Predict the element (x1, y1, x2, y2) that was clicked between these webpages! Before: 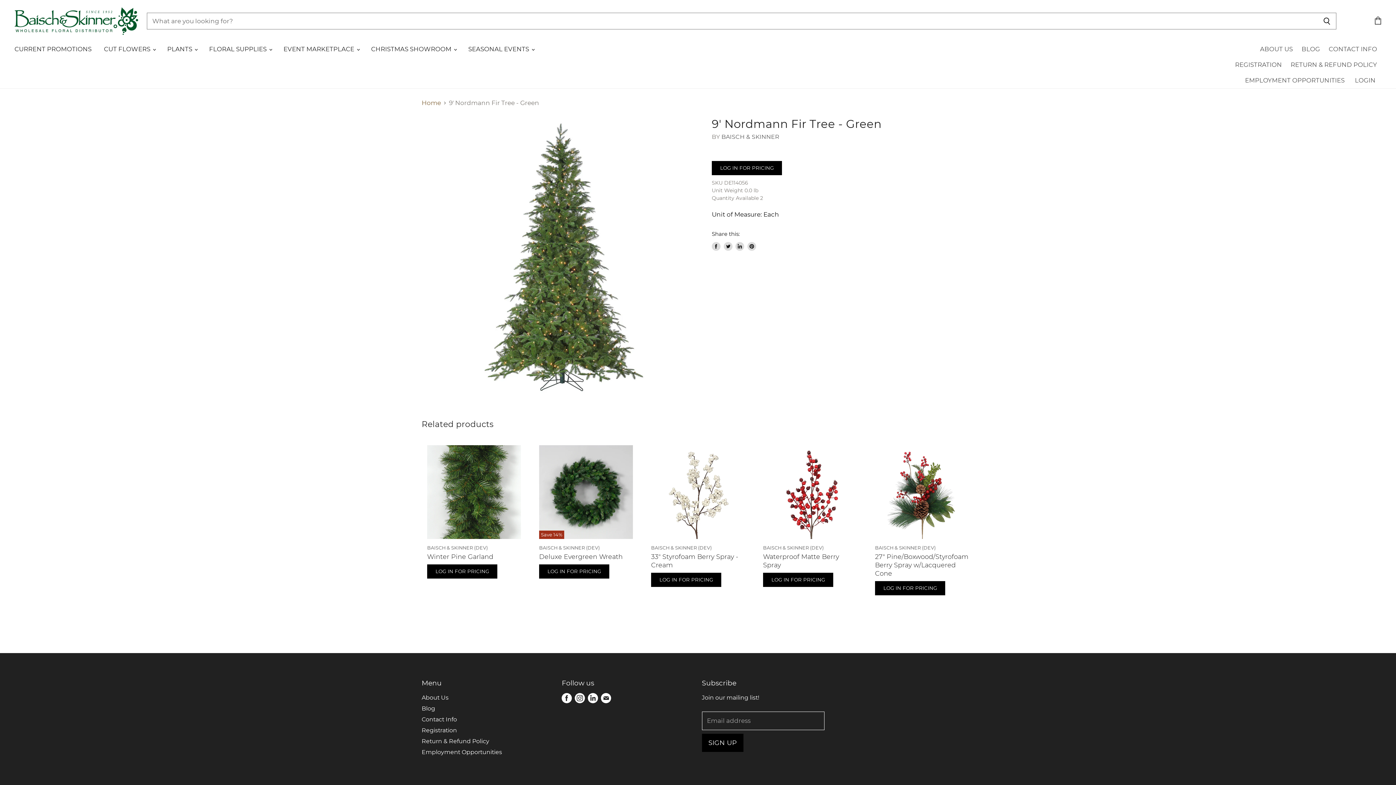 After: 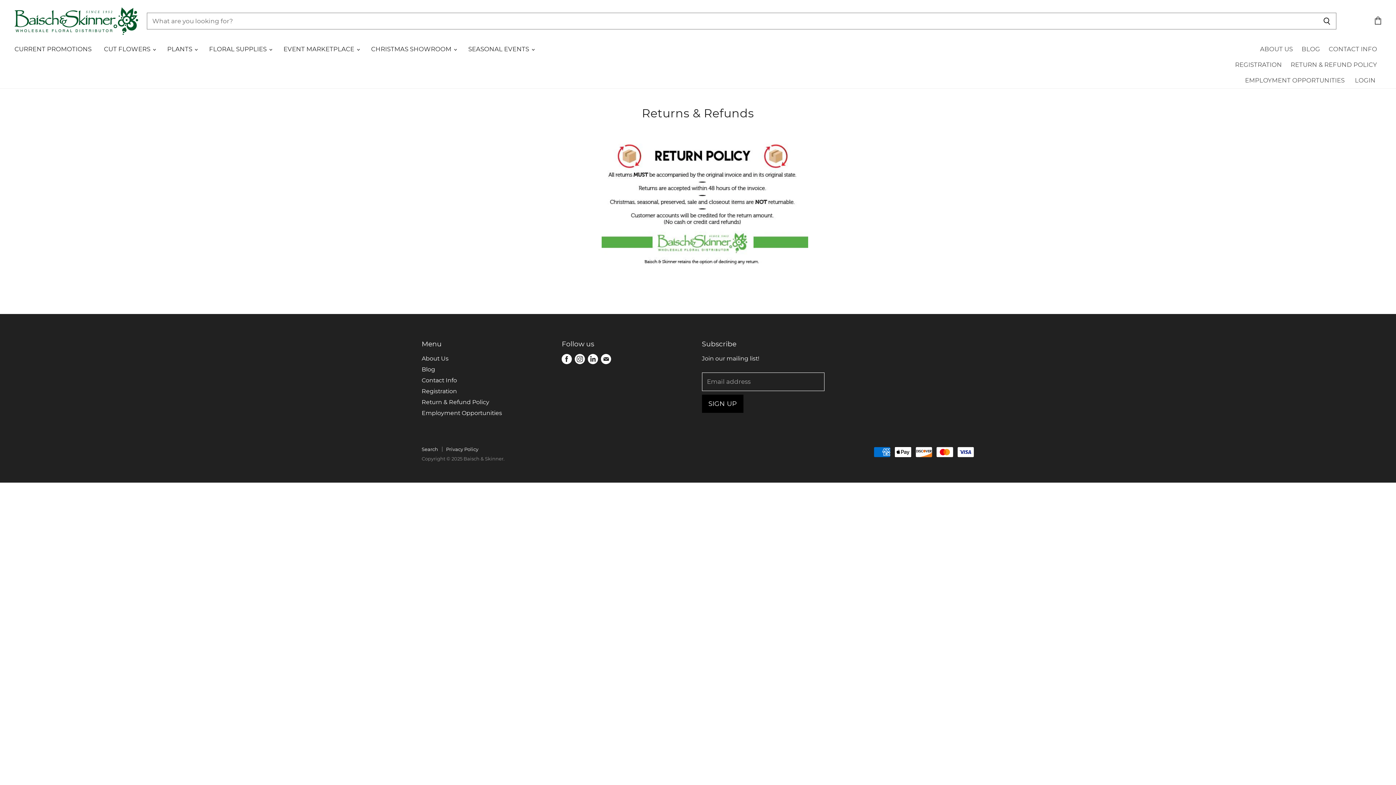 Action: label: Return & Refund Policy bbox: (421, 738, 489, 745)